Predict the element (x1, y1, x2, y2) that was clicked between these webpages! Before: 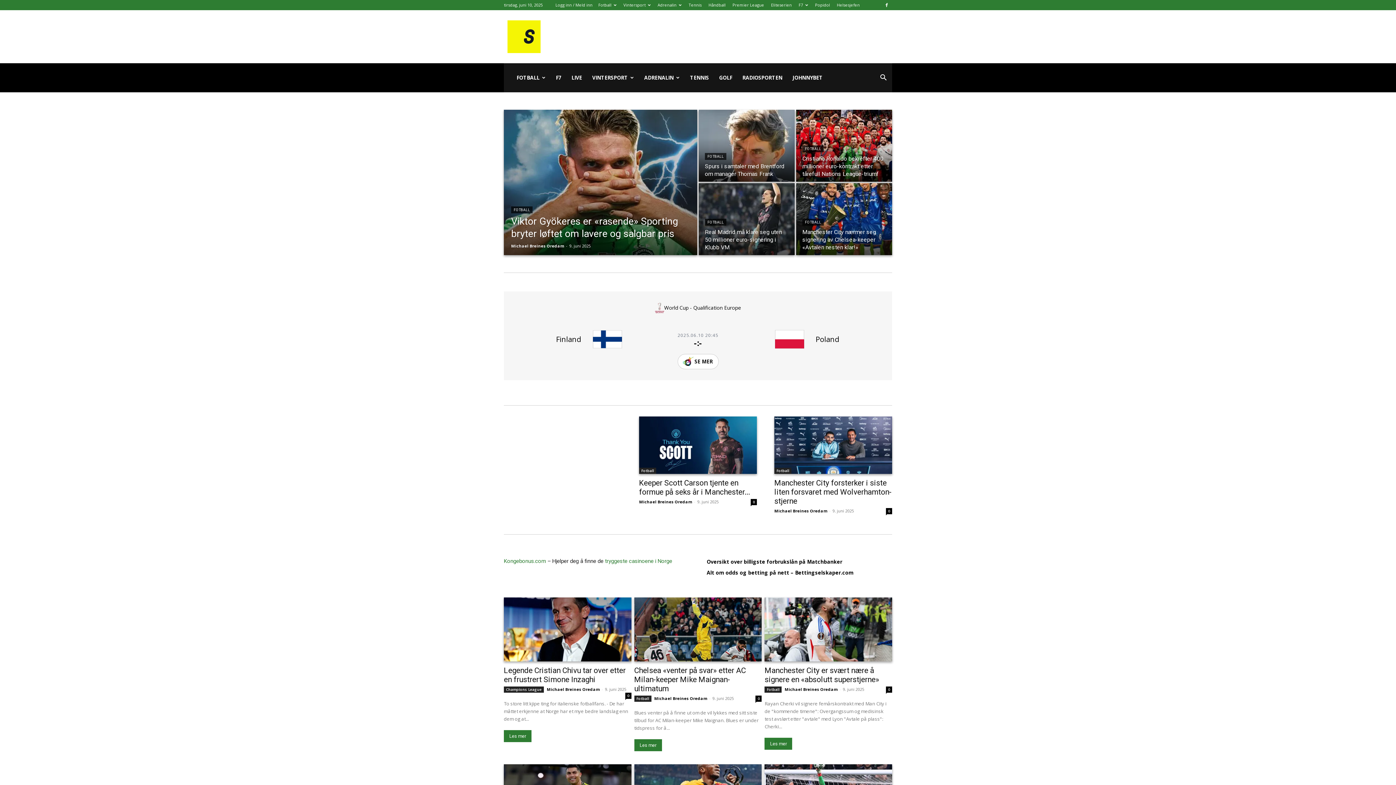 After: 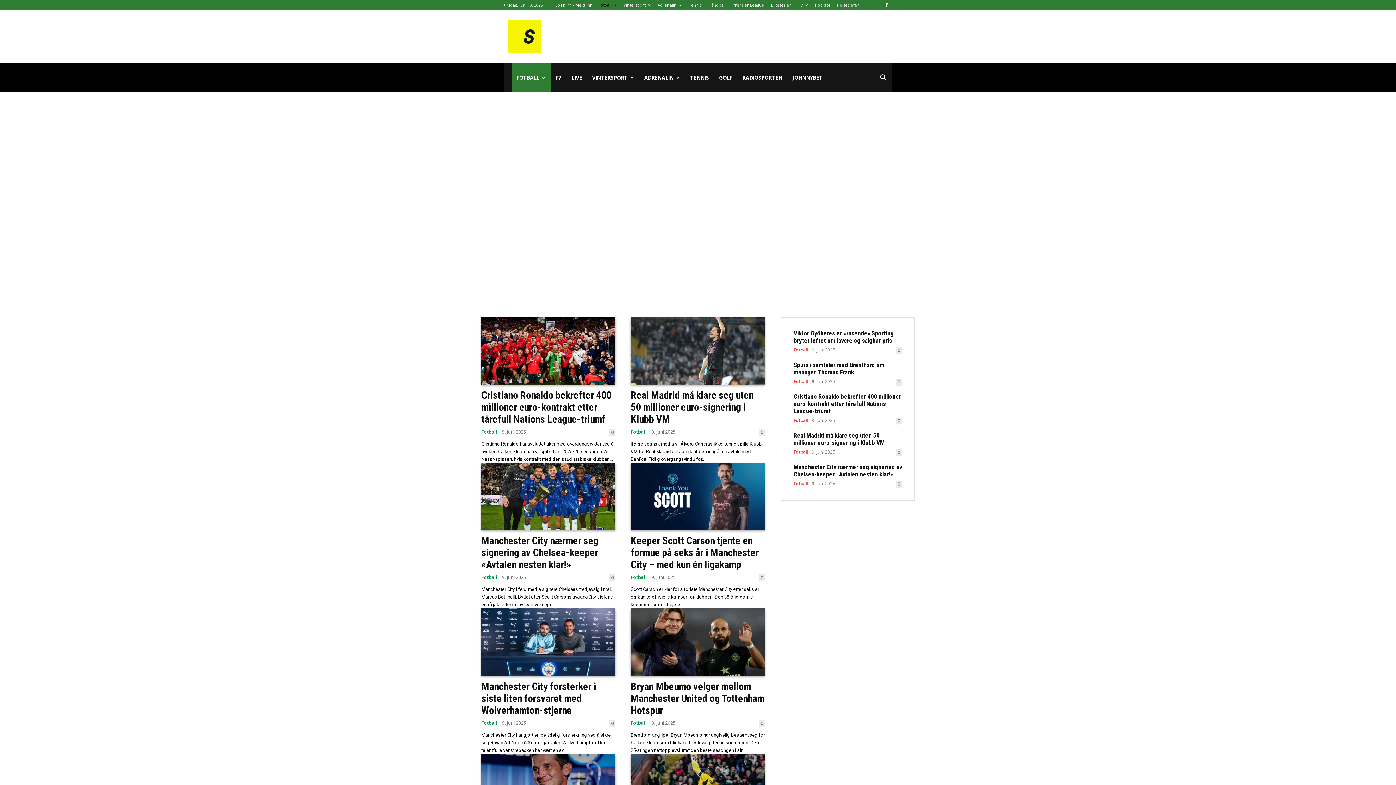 Action: bbox: (634, 695, 651, 702) label: Fotball